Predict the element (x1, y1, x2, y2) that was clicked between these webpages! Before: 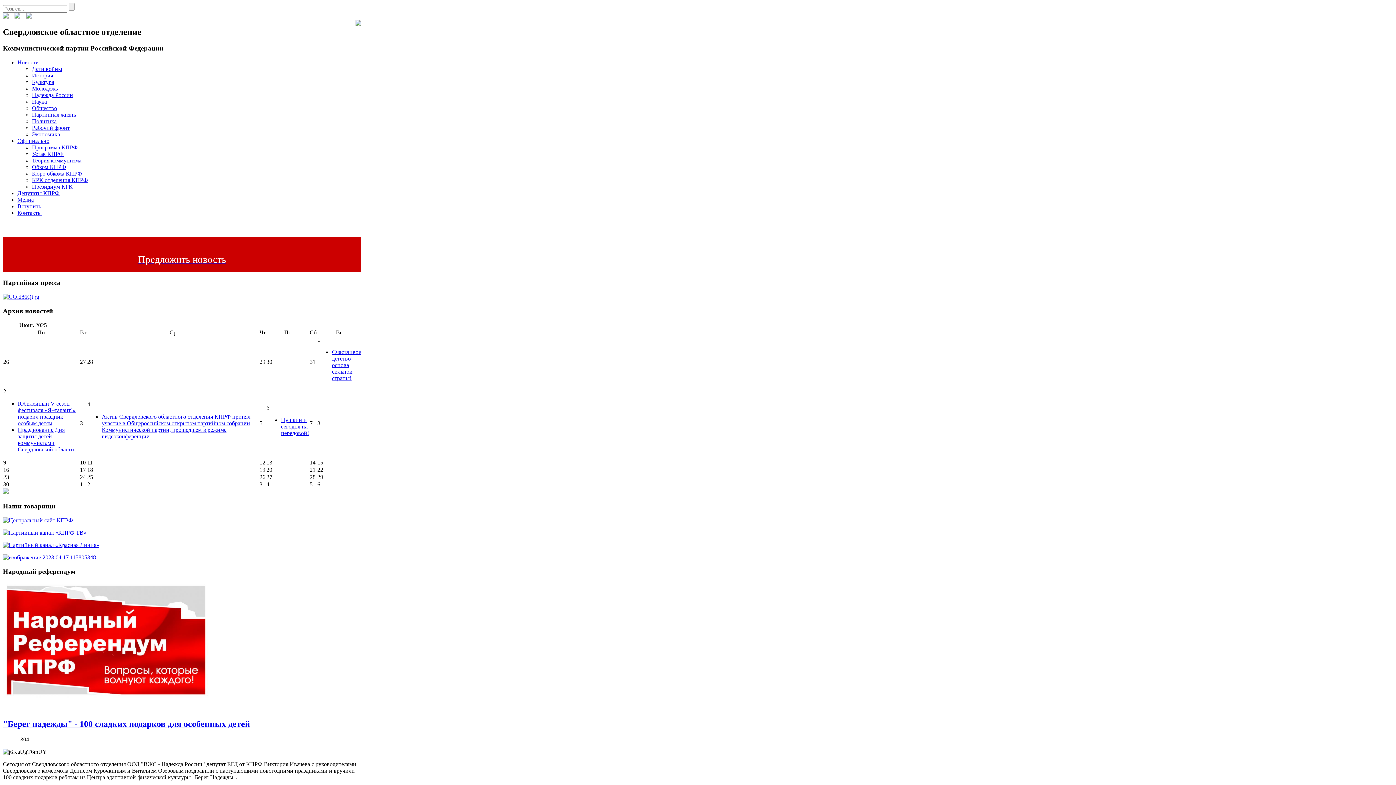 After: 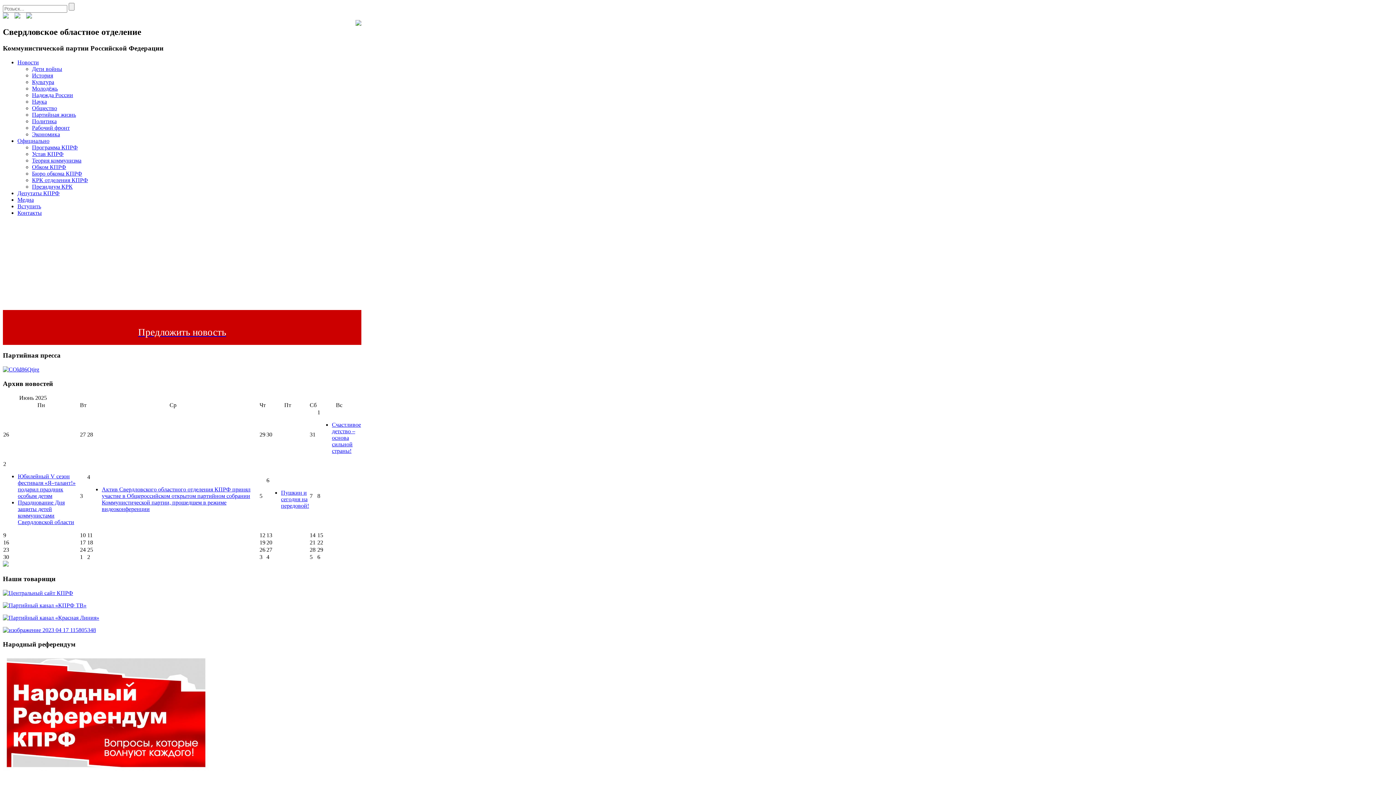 Action: label: Пушкин и сегодня на передовой! bbox: (281, 417, 309, 436)